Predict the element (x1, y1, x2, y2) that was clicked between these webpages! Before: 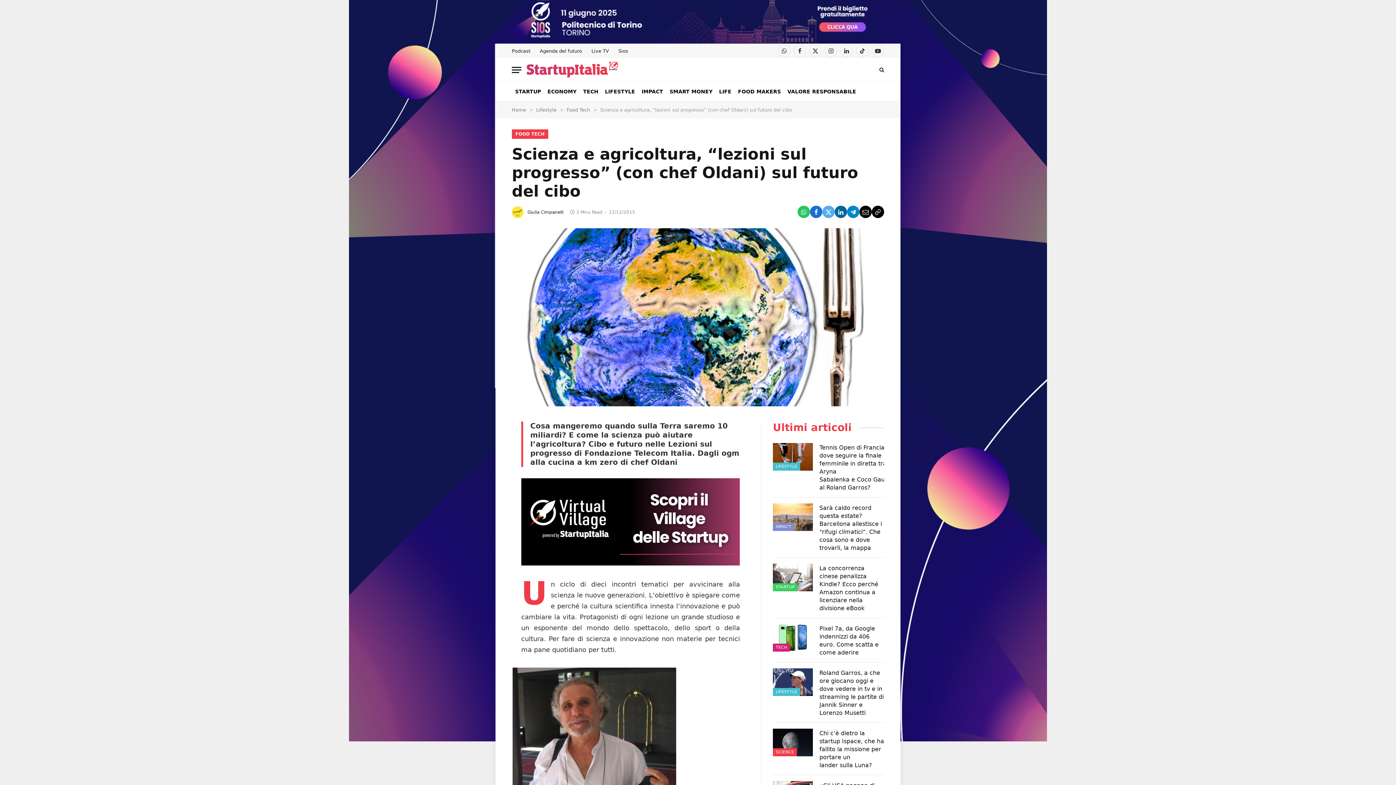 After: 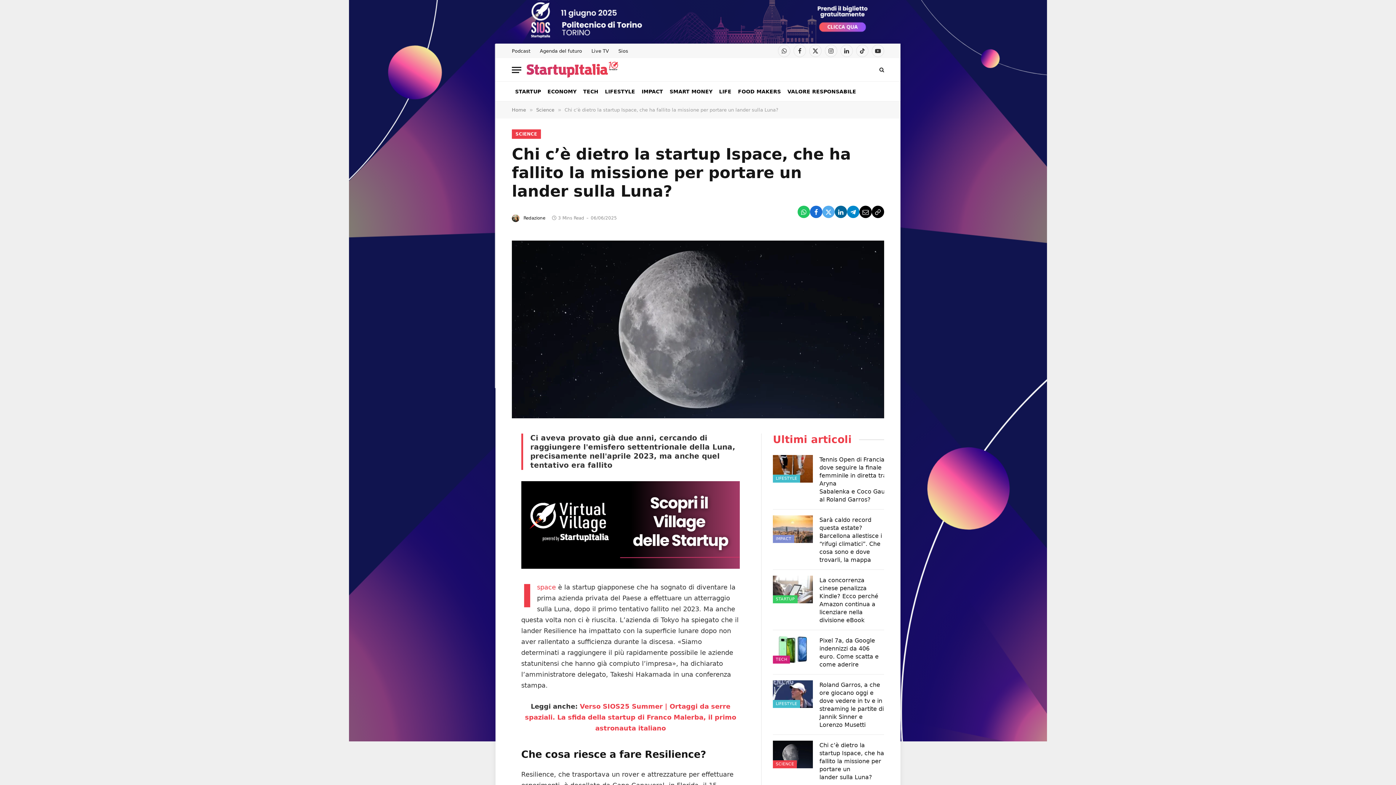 Action: bbox: (819, 729, 884, 769) label: Chi c’è dietro la startup Ispace, che ha fallito la missione per portare un lander sulla Luna?